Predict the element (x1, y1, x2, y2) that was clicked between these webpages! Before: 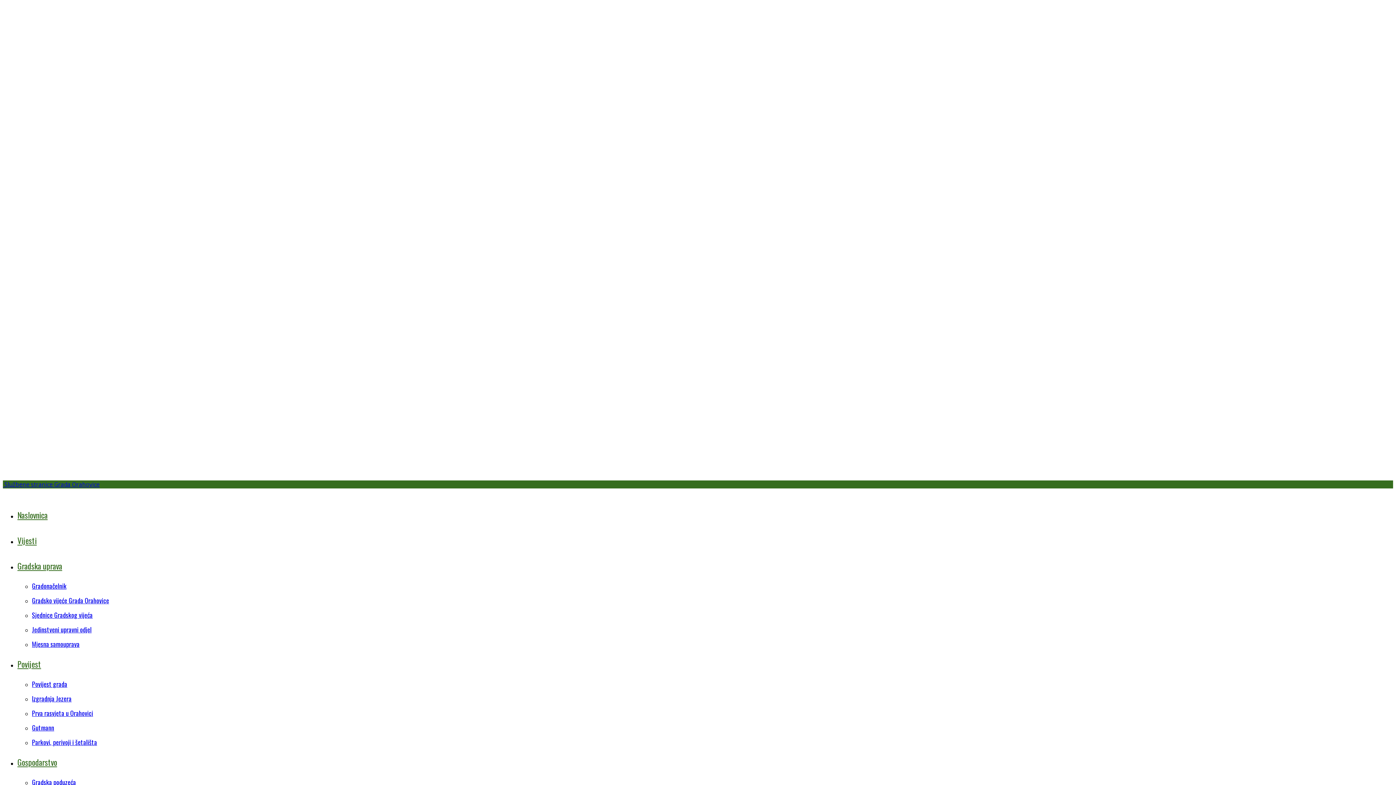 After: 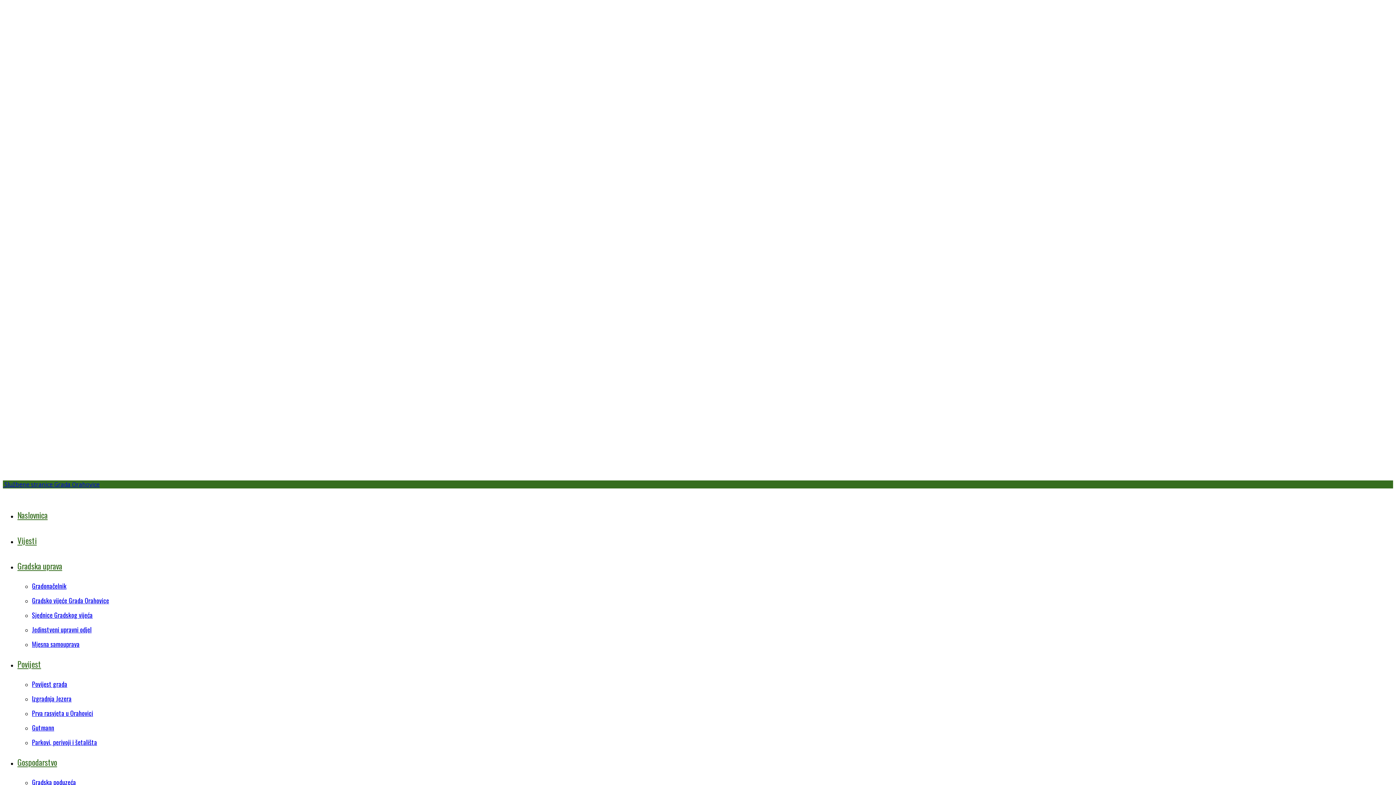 Action: bbox: (17, 658, 41, 670) label: Povijest